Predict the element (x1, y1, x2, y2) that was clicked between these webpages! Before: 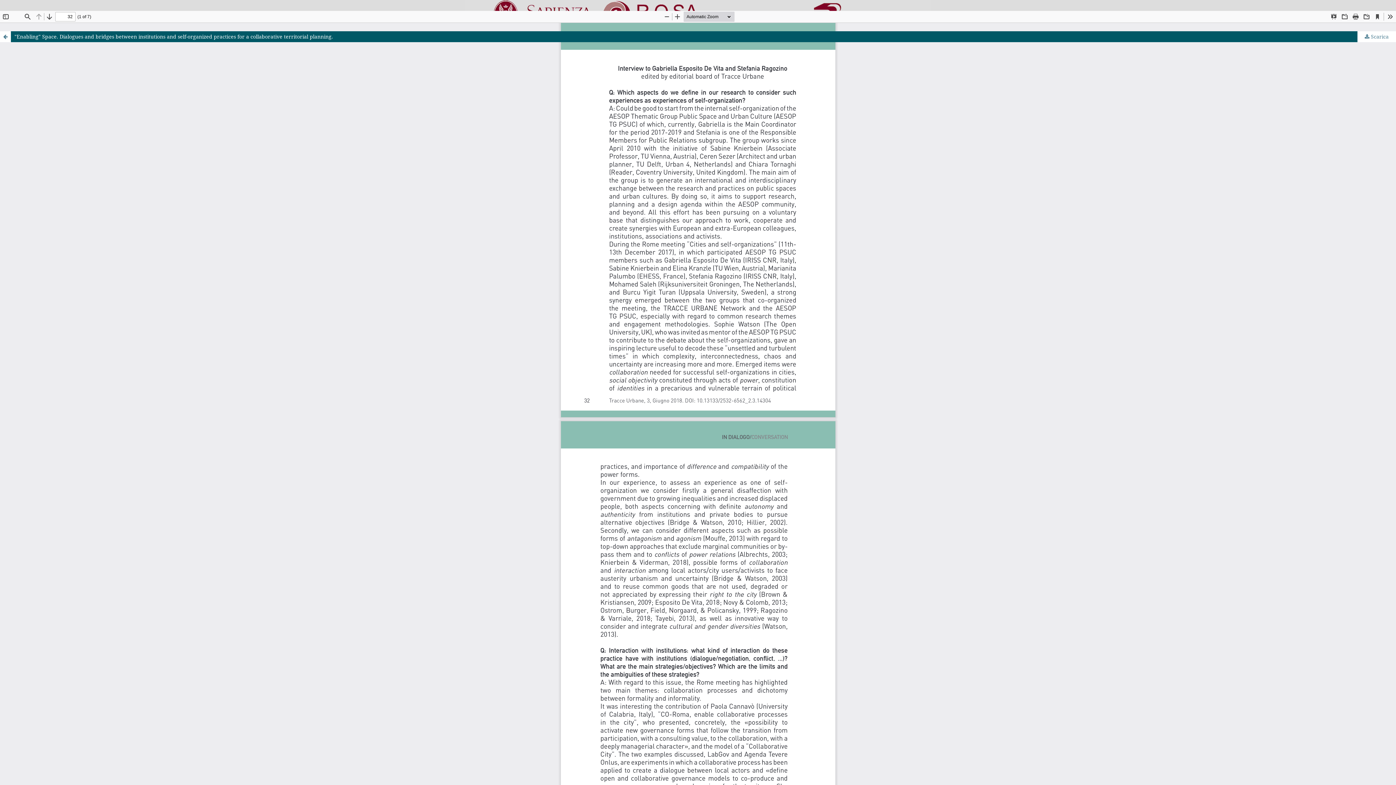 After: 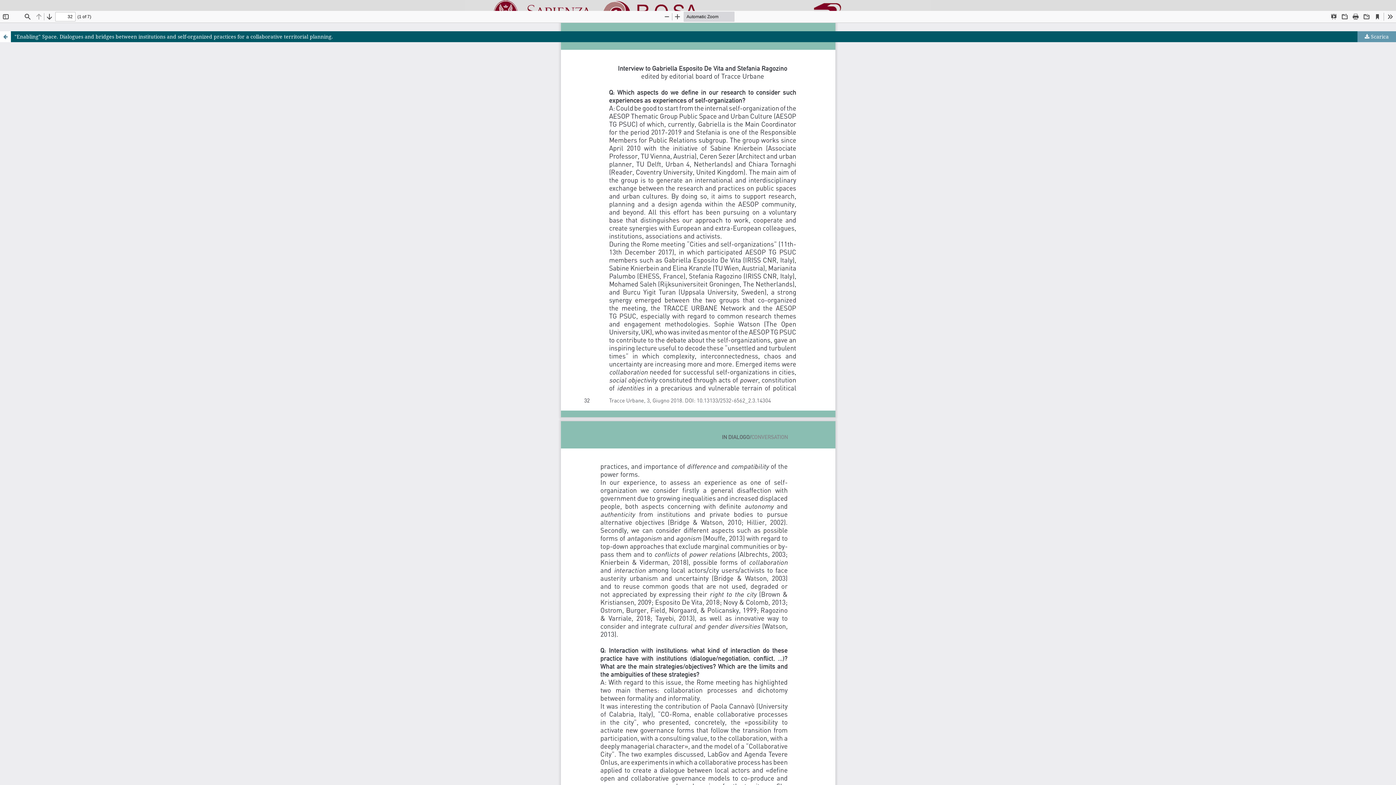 Action: bbox: (1357, 31, 1396, 42) label:  Scarica